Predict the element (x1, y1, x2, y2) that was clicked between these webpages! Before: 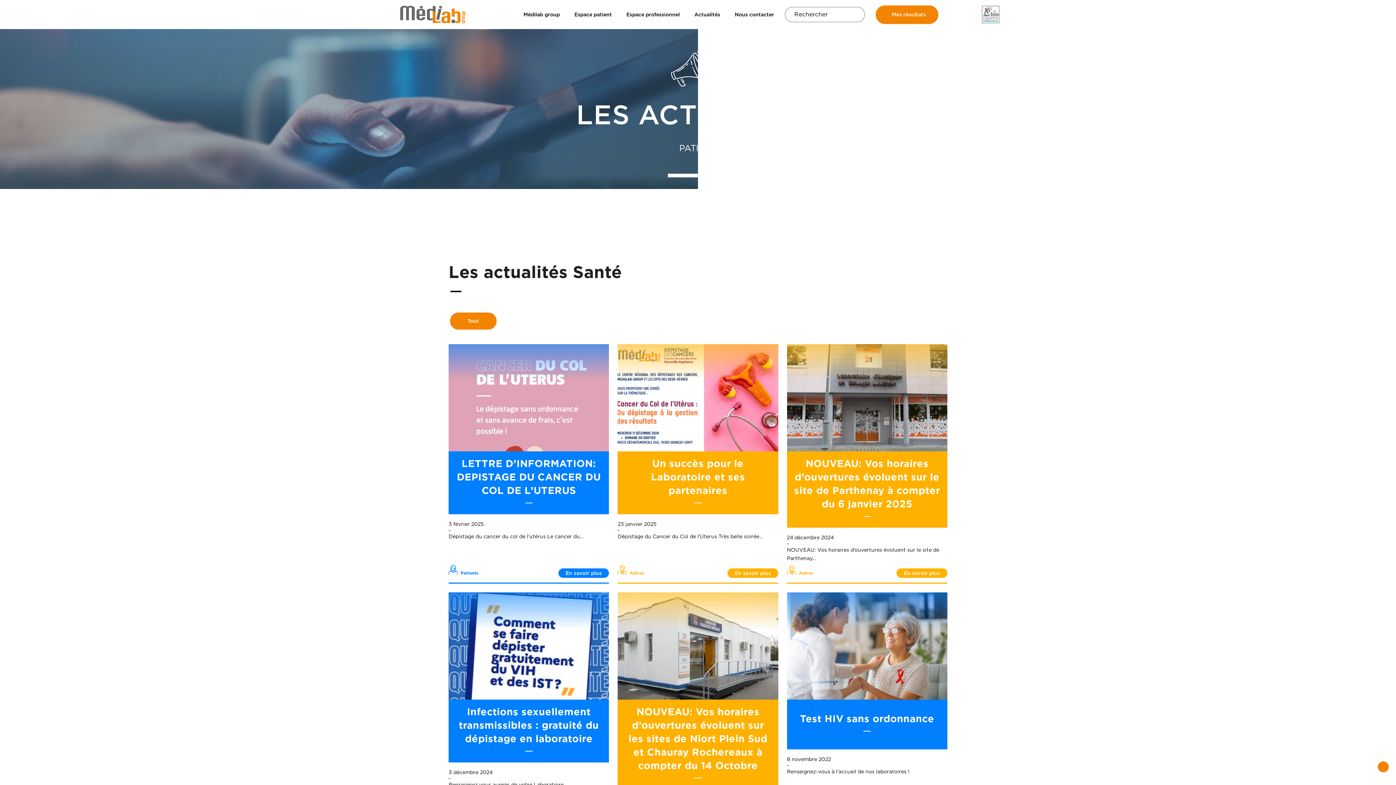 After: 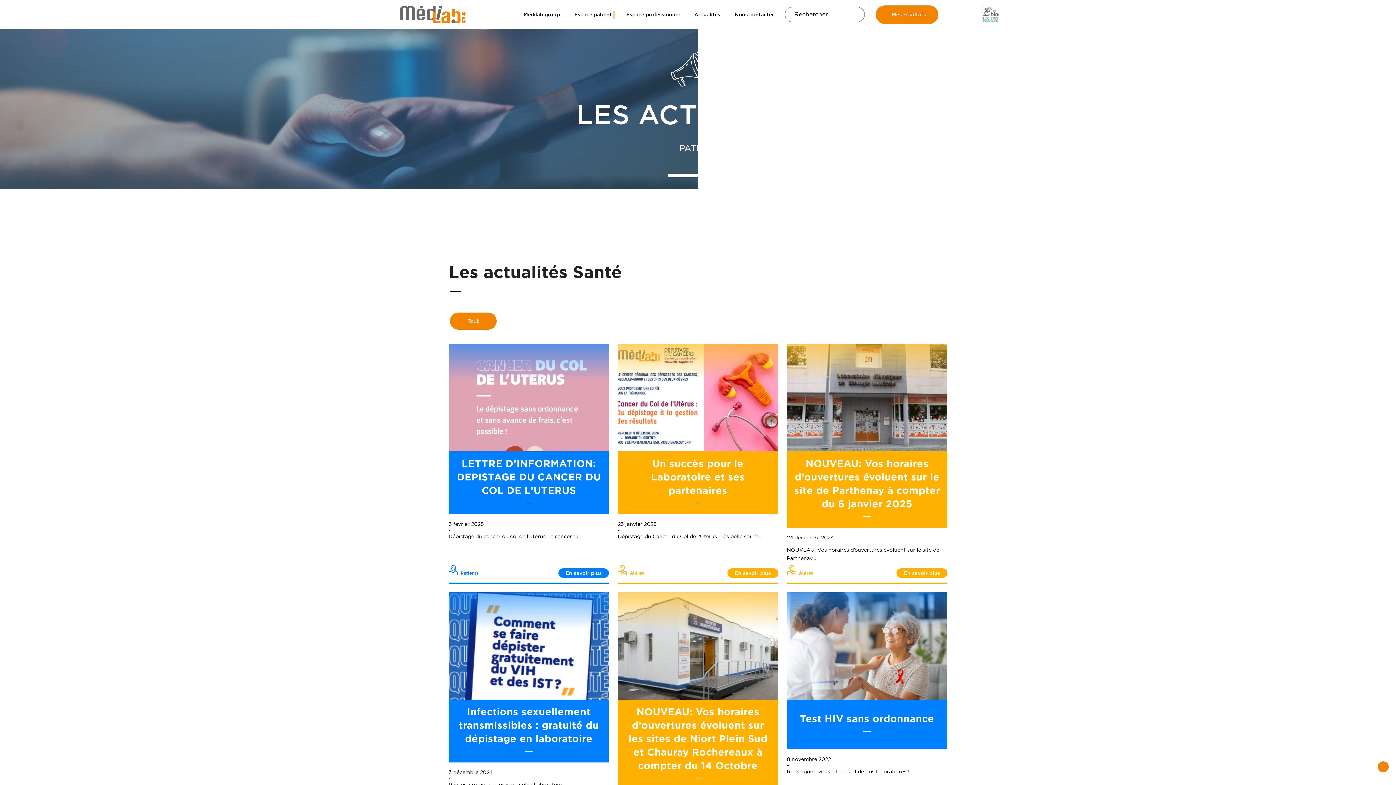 Action: label: Dérouler le sous menu de Espace patient bbox: (613, 10, 614, 18)